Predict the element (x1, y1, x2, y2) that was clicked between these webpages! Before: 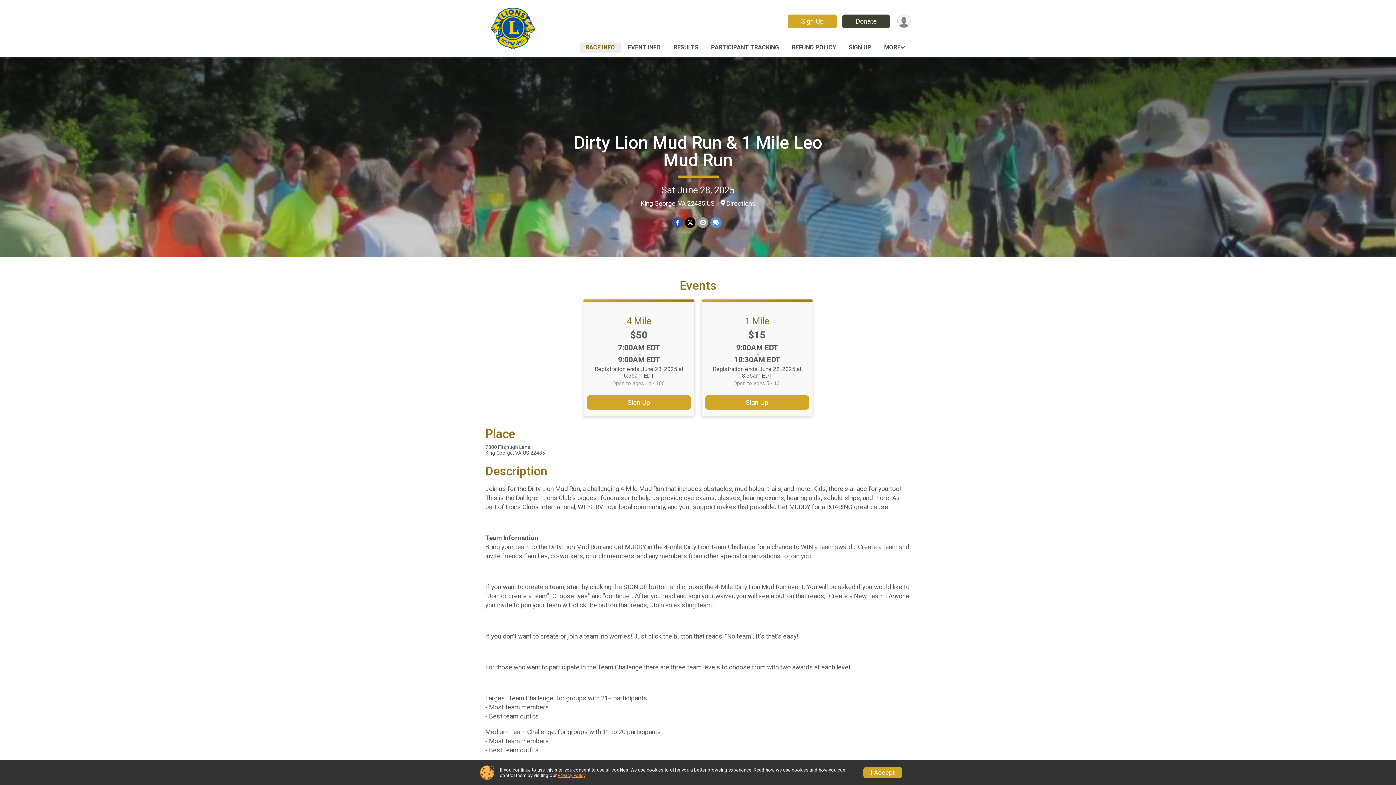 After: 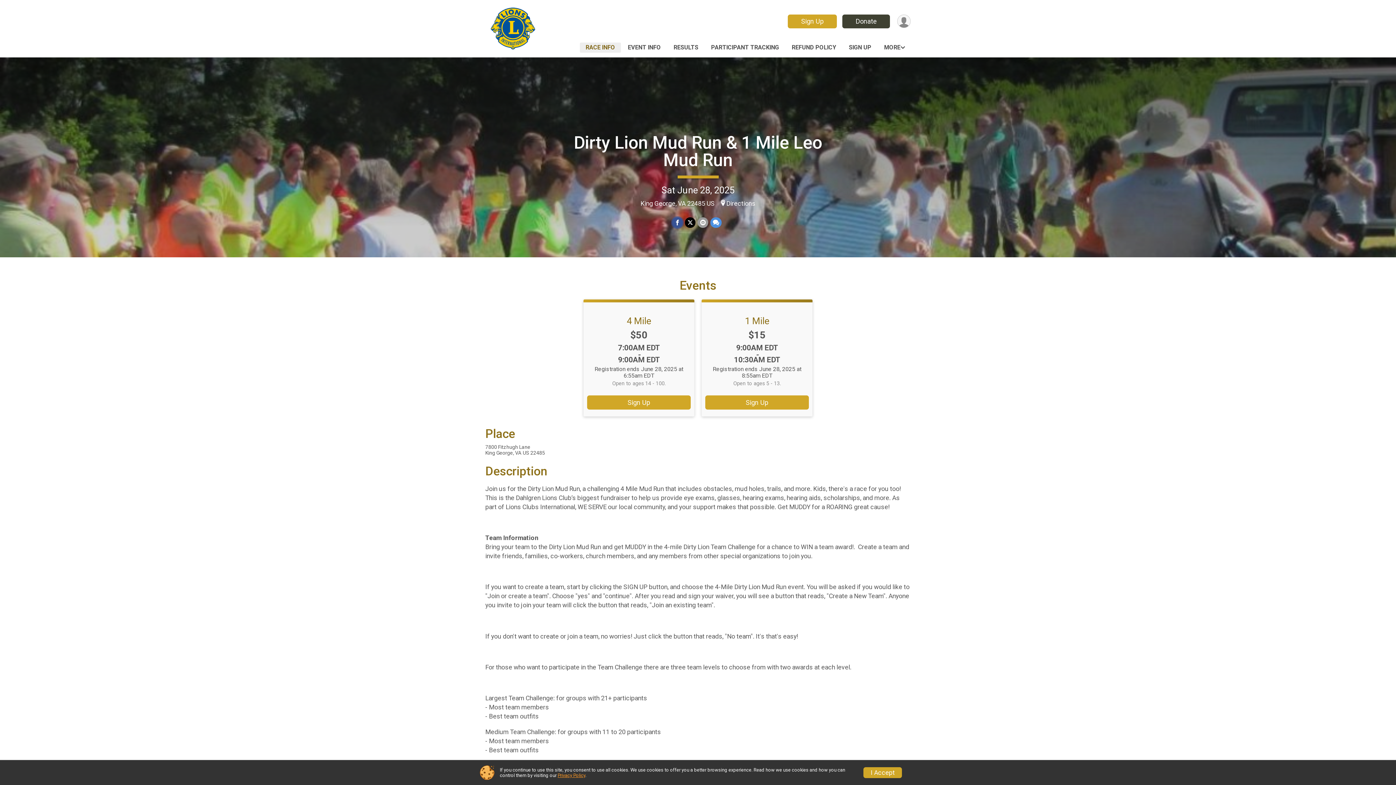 Action: bbox: (672, 217, 682, 227) label: Share on Facebook